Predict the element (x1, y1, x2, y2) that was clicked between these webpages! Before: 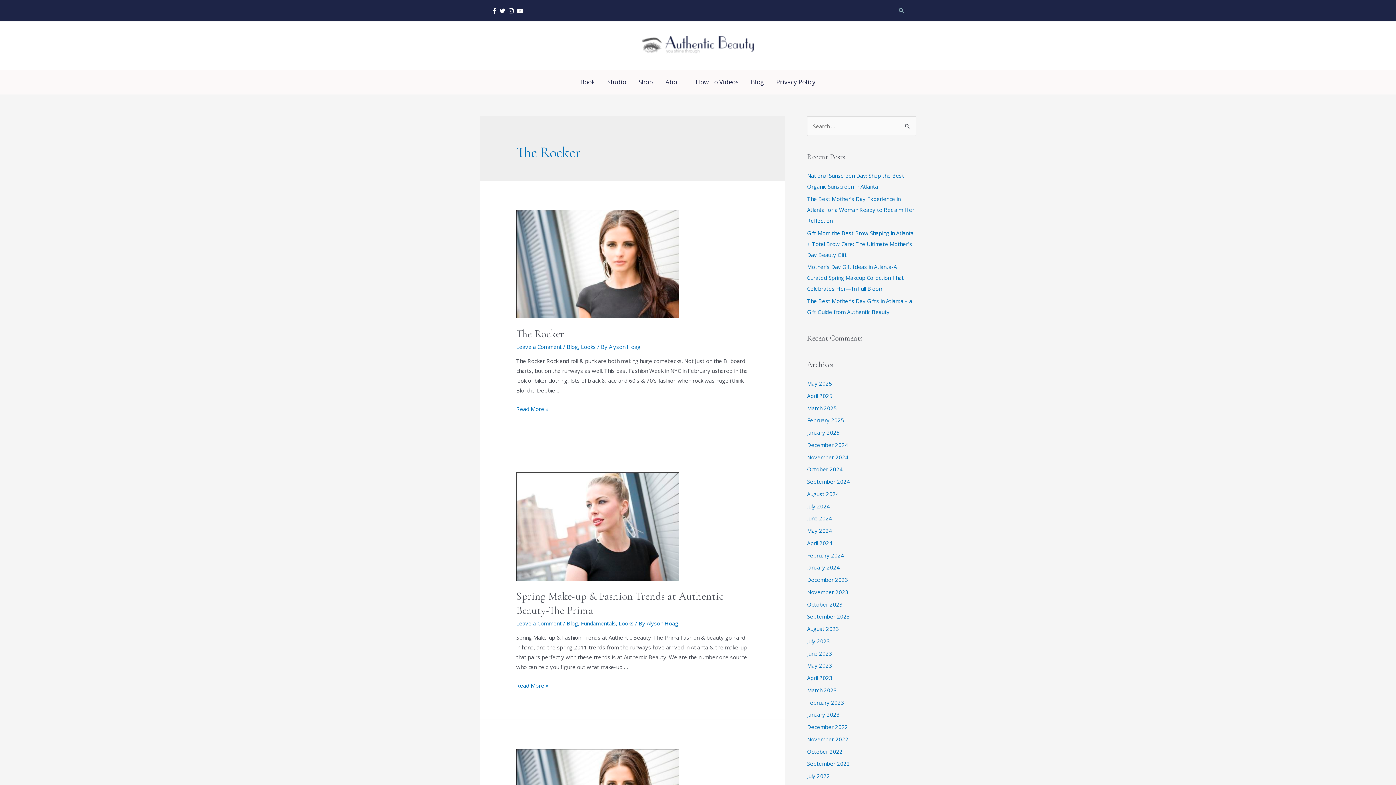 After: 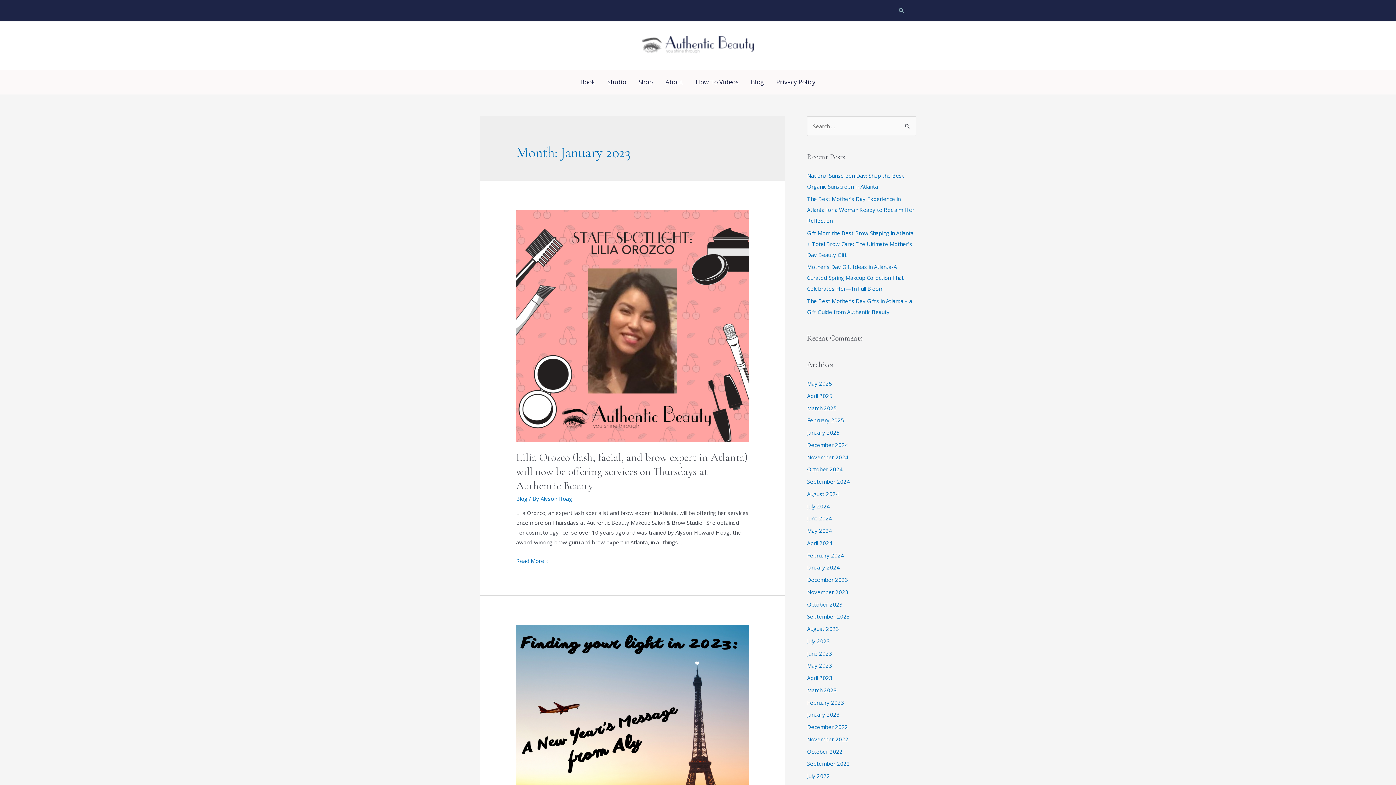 Action: label: January 2023 bbox: (807, 711, 840, 718)